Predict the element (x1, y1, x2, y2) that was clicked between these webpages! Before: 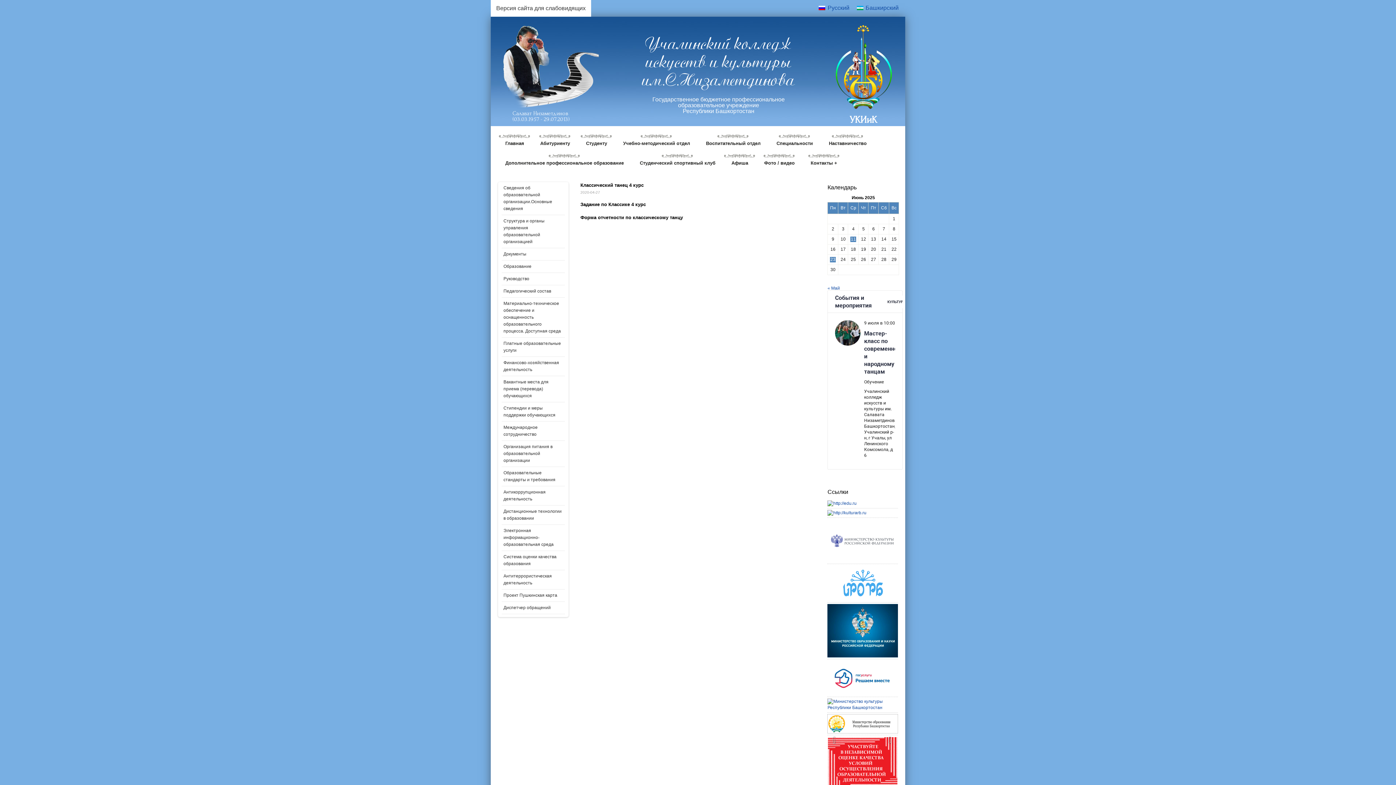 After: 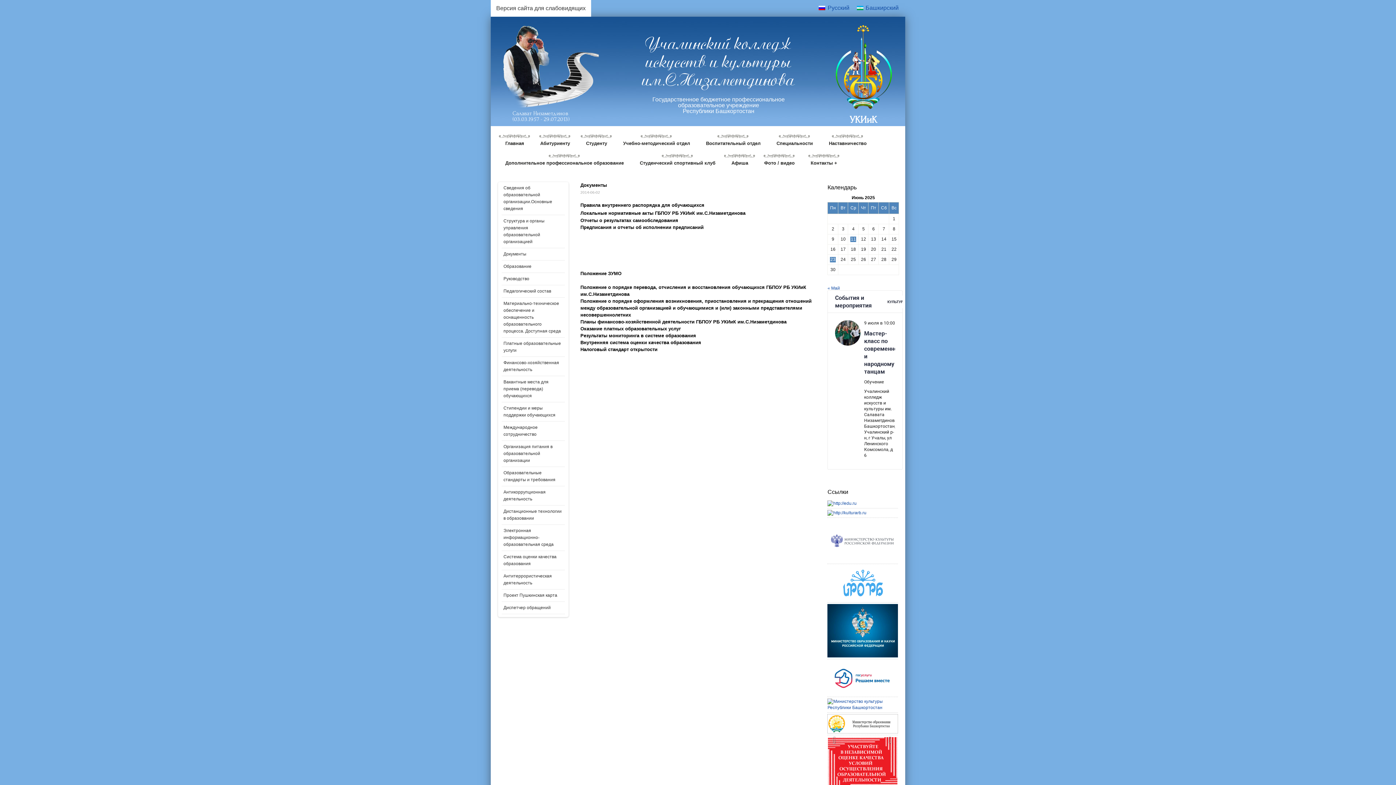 Action: label: Документы bbox: (501, 248, 564, 260)